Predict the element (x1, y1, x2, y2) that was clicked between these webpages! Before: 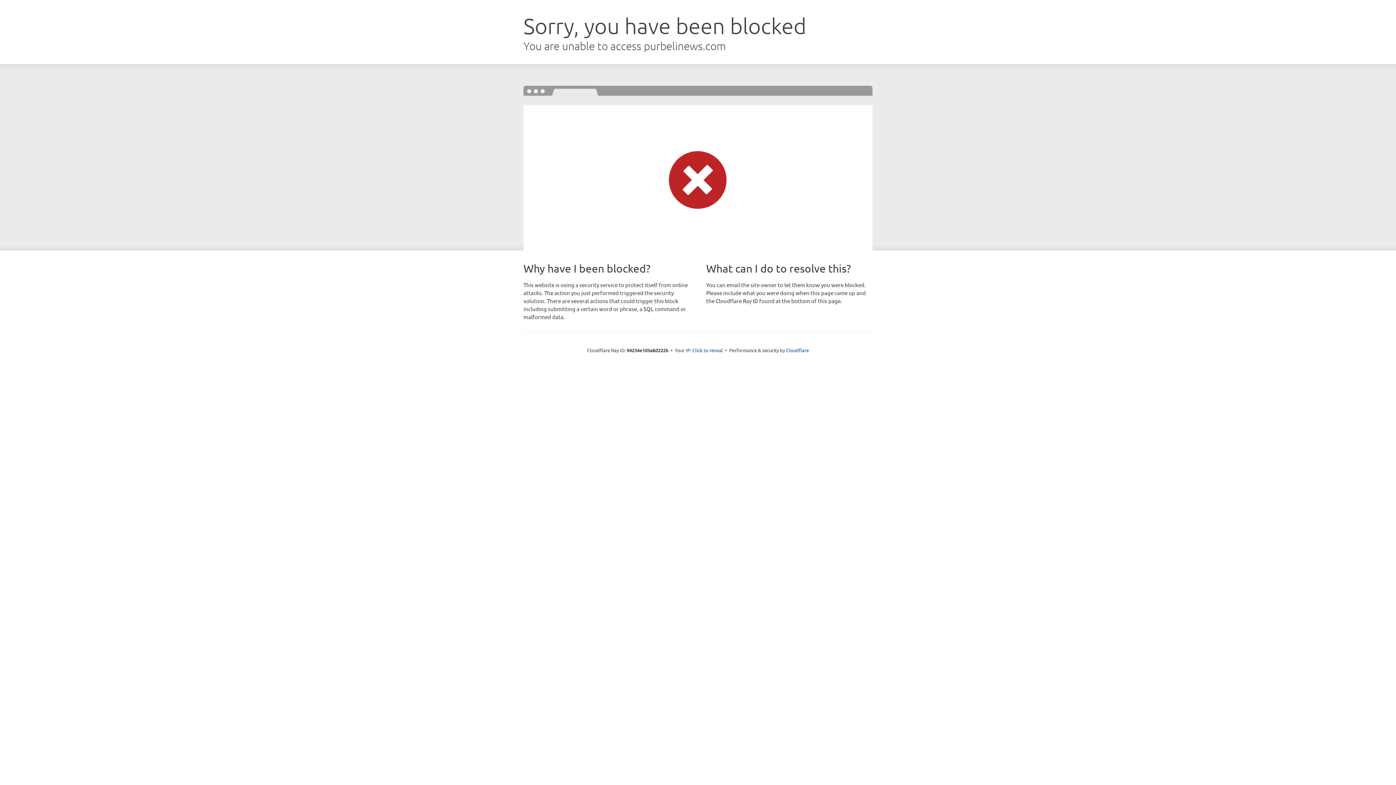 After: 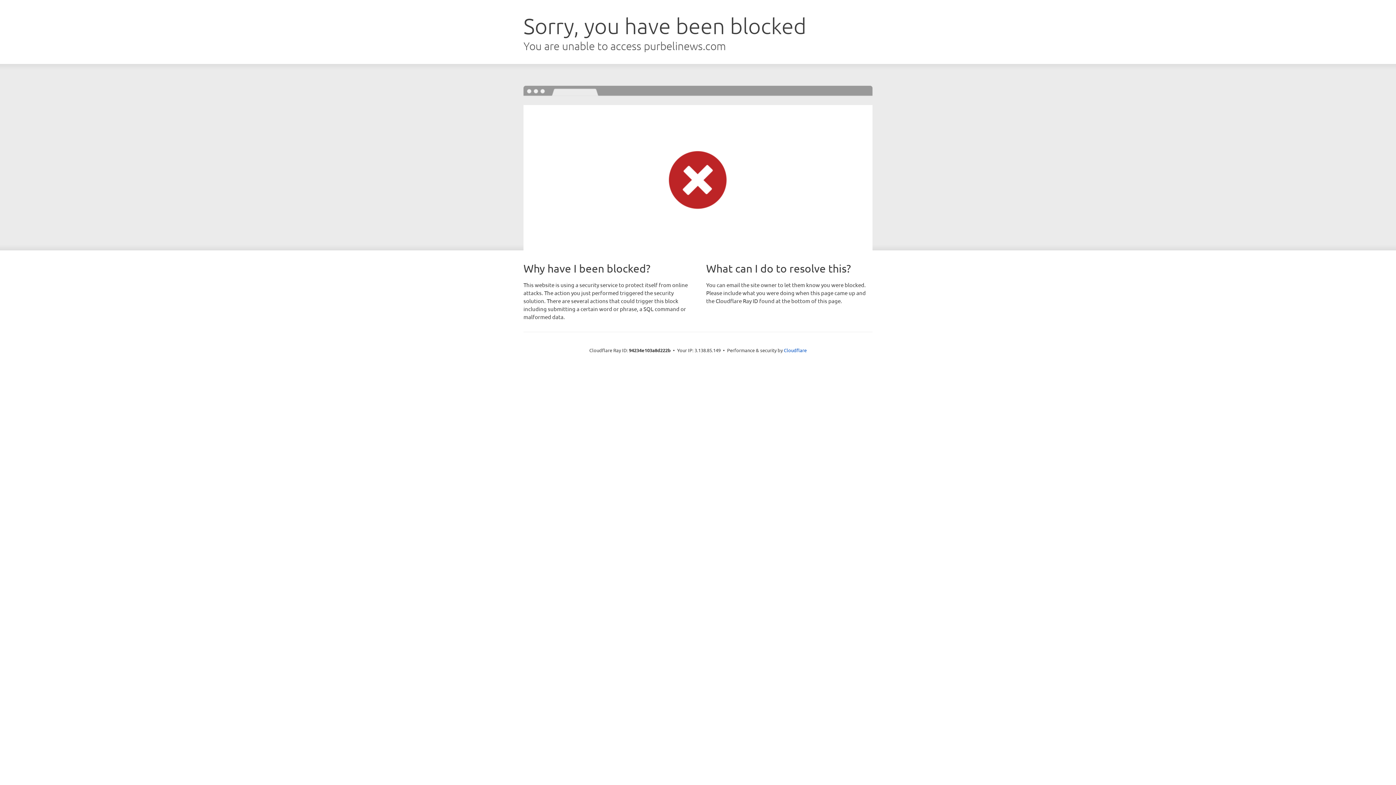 Action: bbox: (692, 346, 723, 353) label: Click to reveal